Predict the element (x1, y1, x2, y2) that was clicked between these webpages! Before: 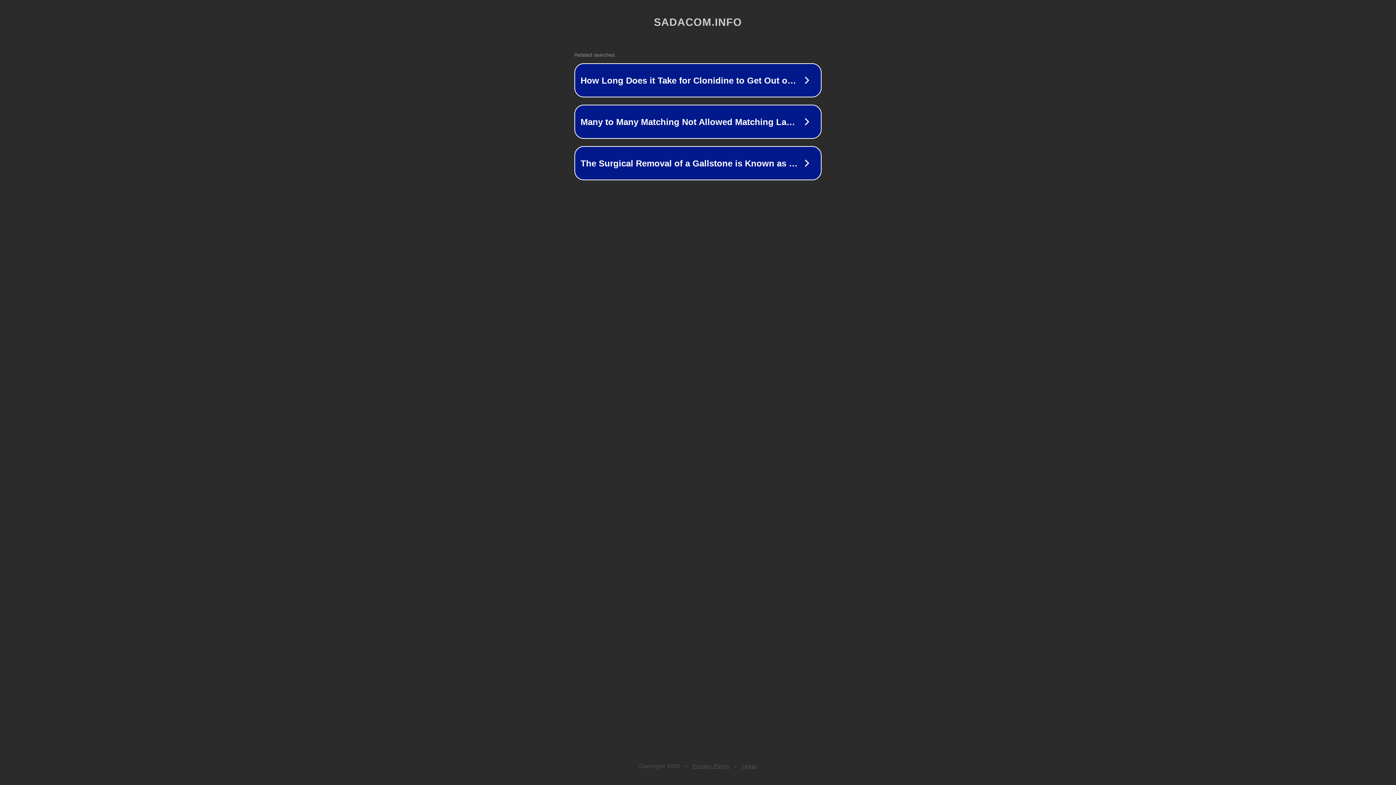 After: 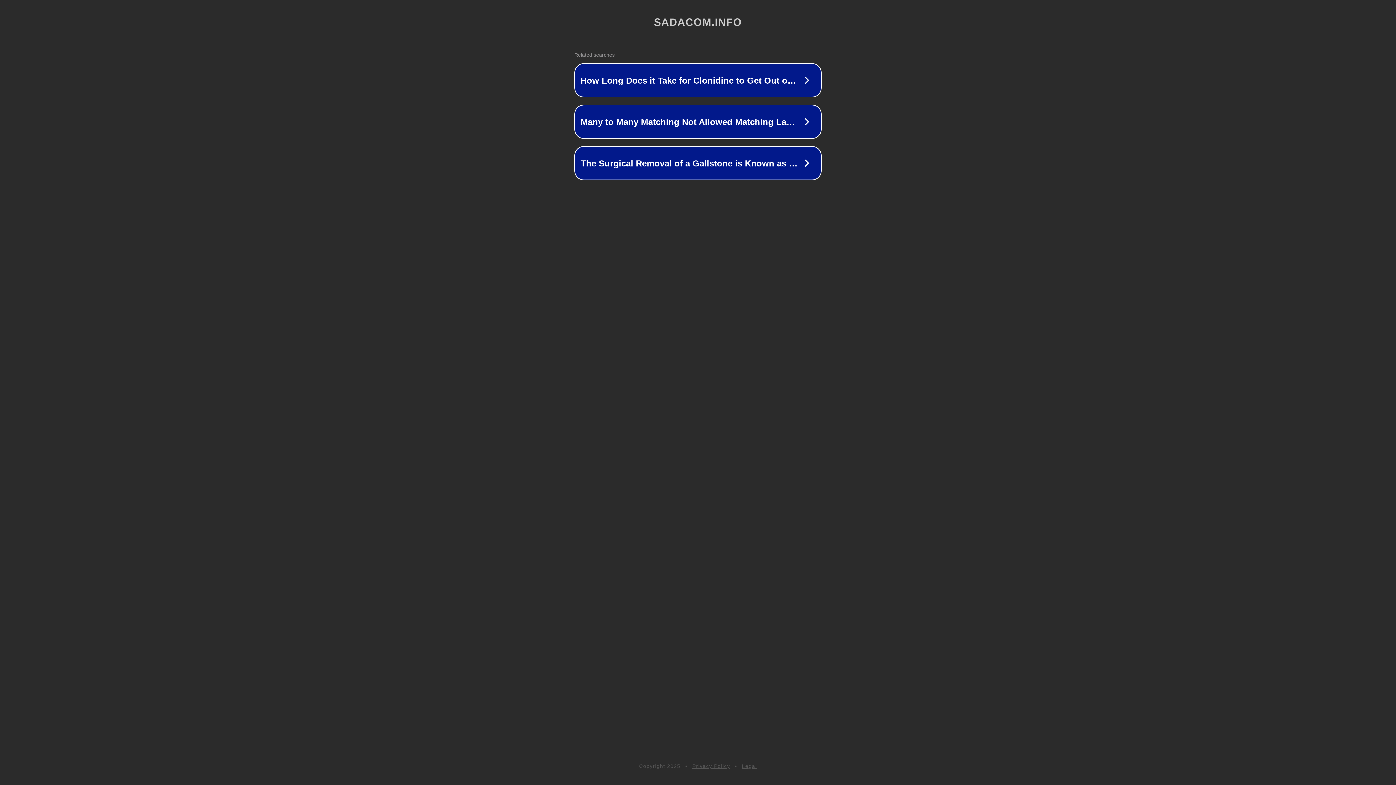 Action: label: Privacy Policy bbox: (692, 763, 730, 769)